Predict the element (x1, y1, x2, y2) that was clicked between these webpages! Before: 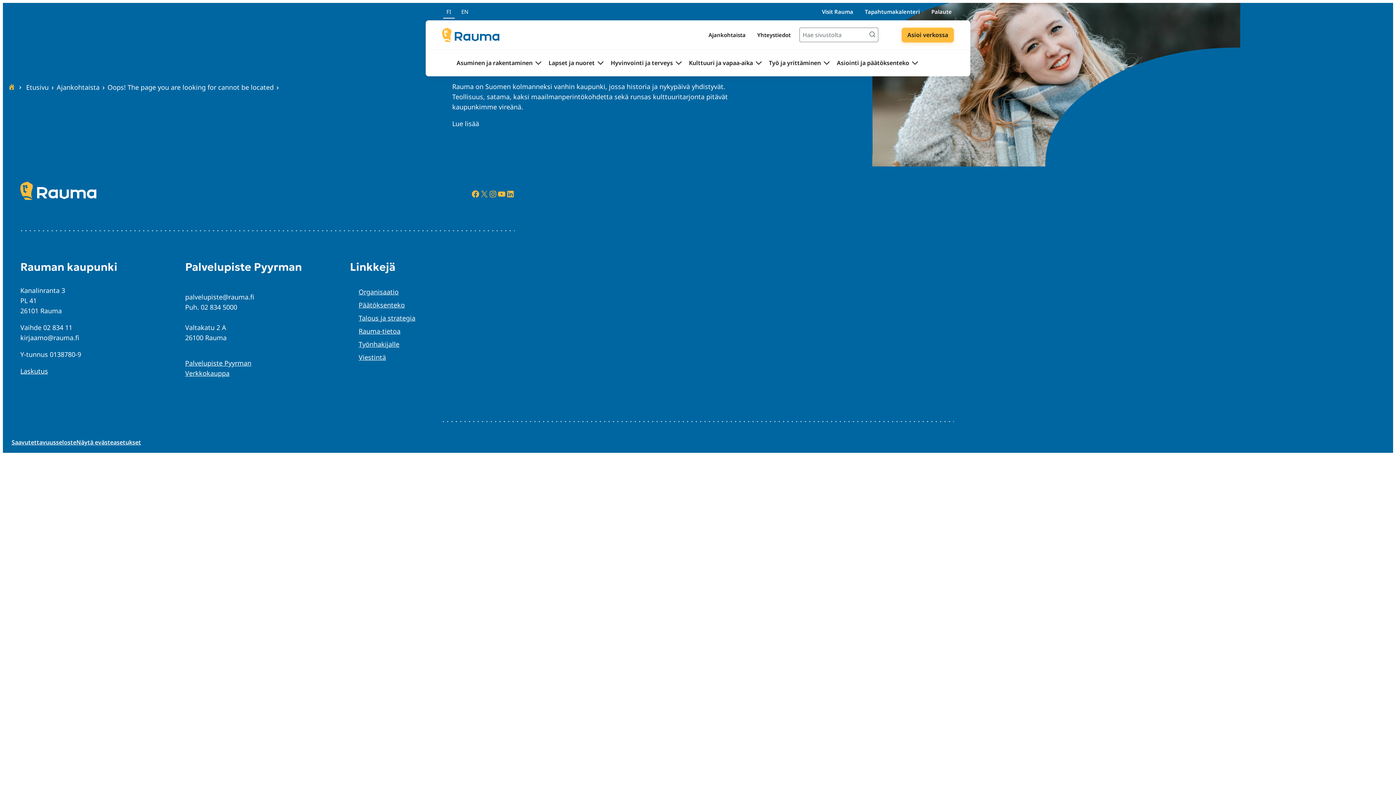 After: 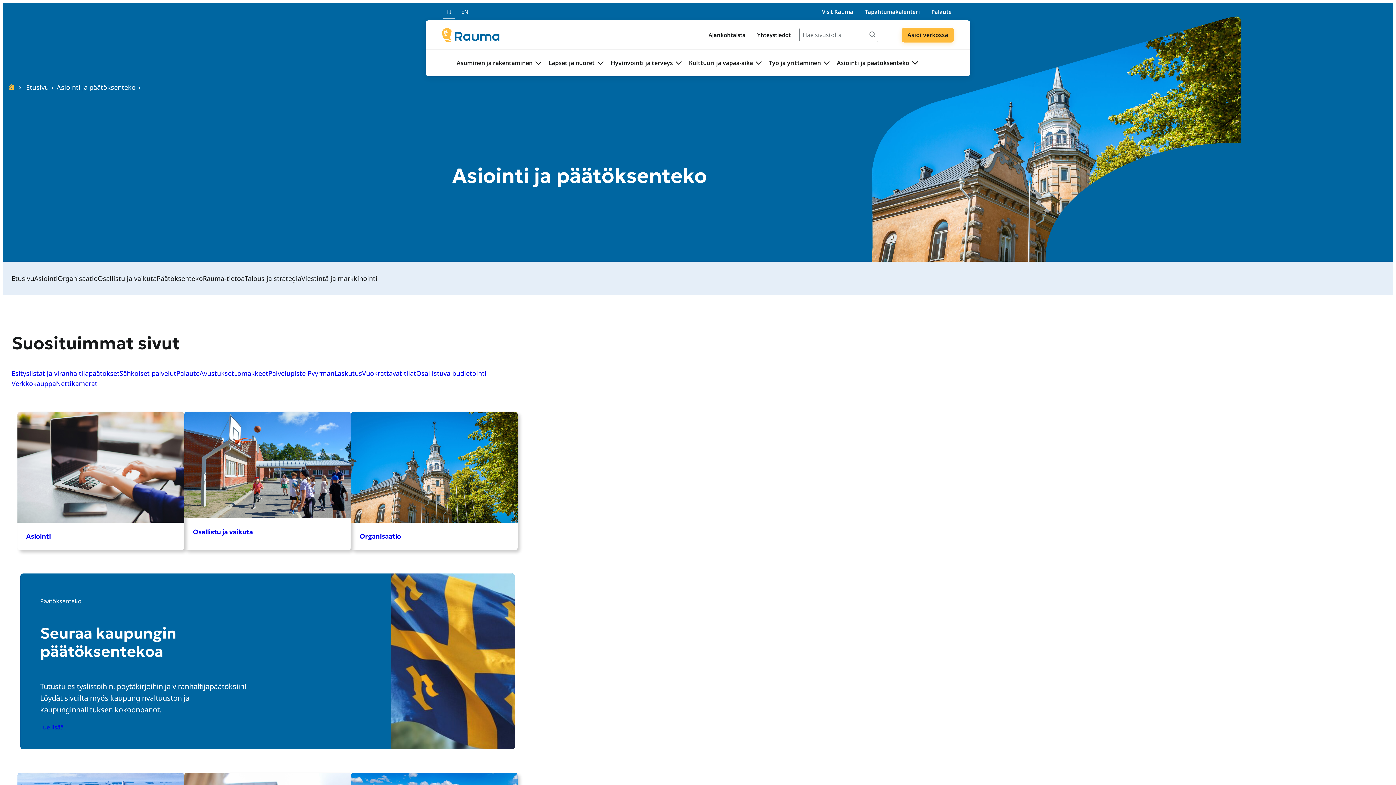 Action: bbox: (837, 49, 909, 76) label: Asiointi ja päätöksenteko